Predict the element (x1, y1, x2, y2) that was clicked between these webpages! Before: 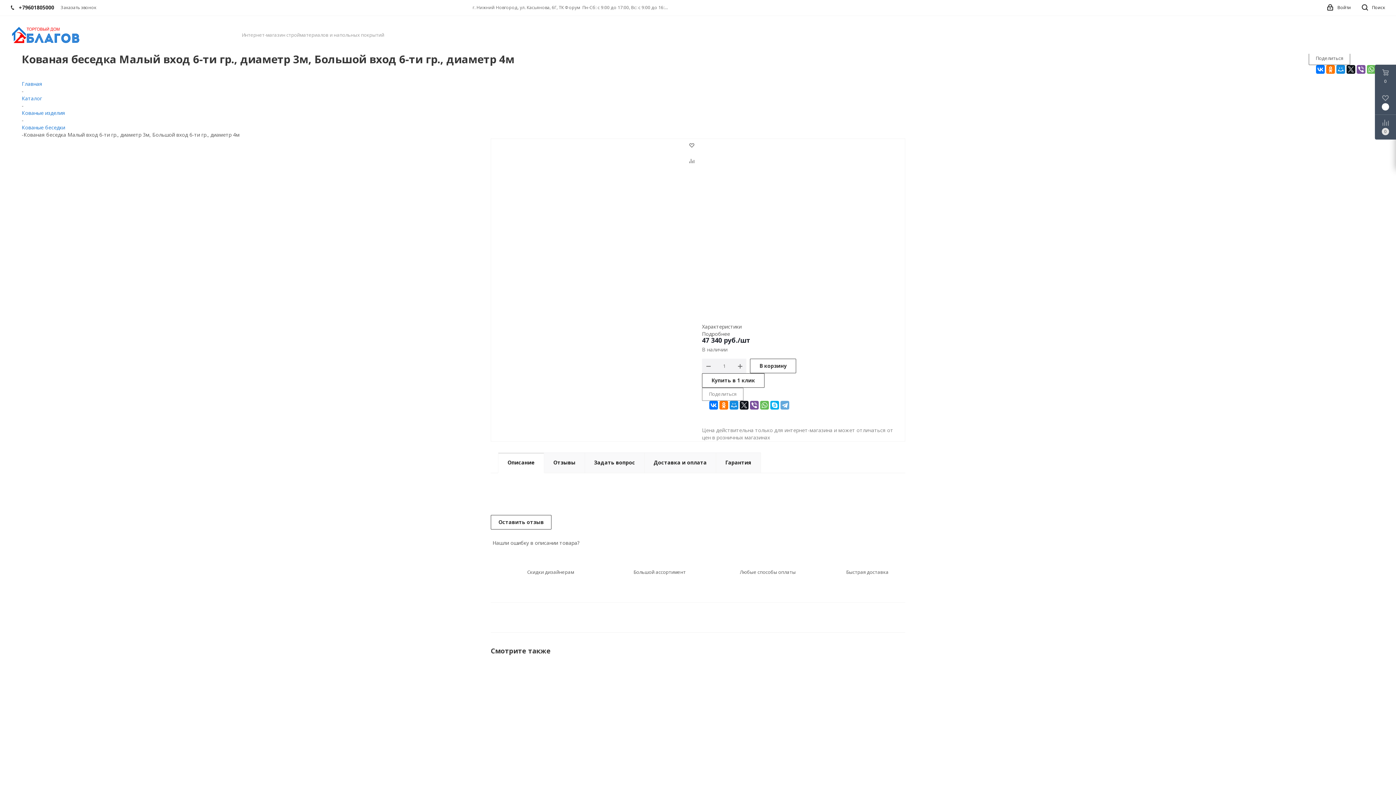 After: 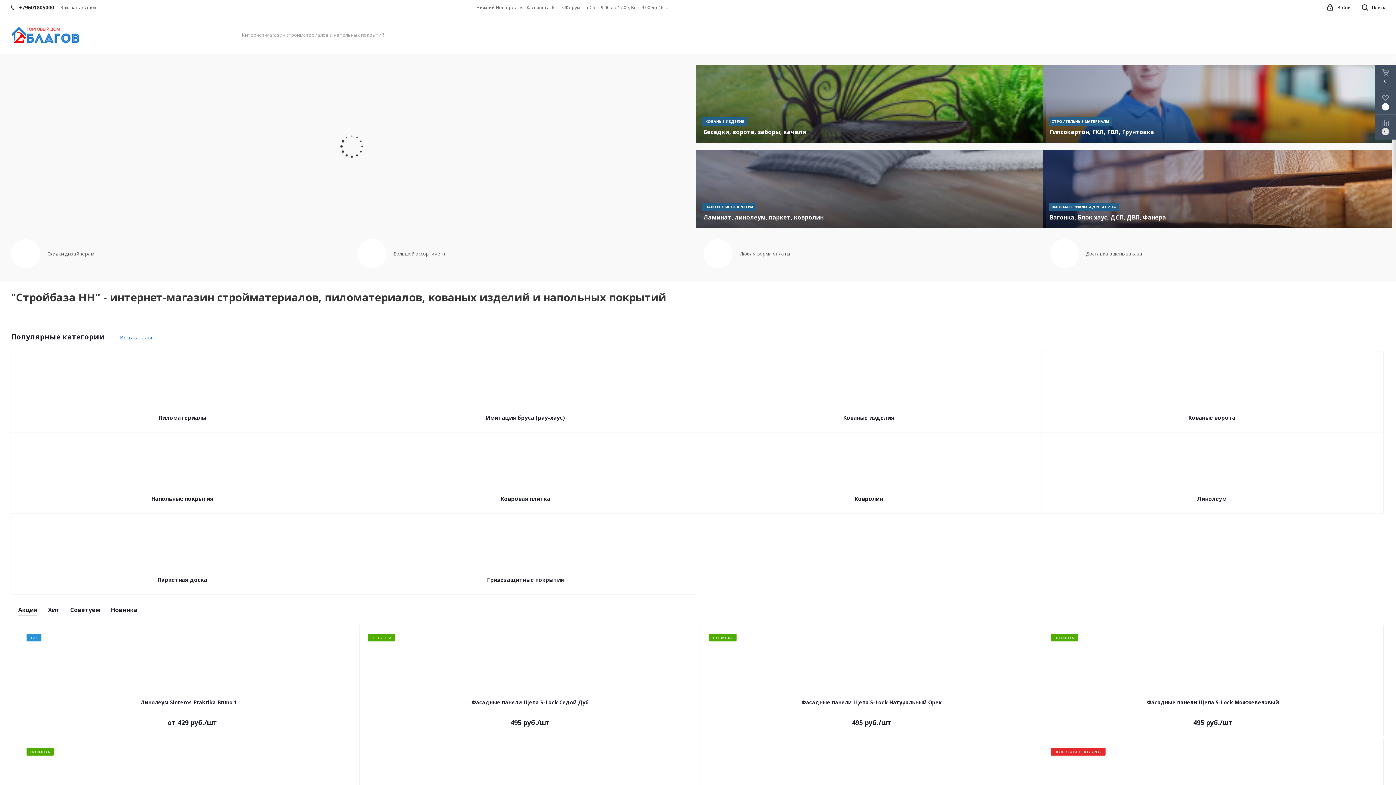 Action: bbox: (21, 80, 42, 87) label: Главная